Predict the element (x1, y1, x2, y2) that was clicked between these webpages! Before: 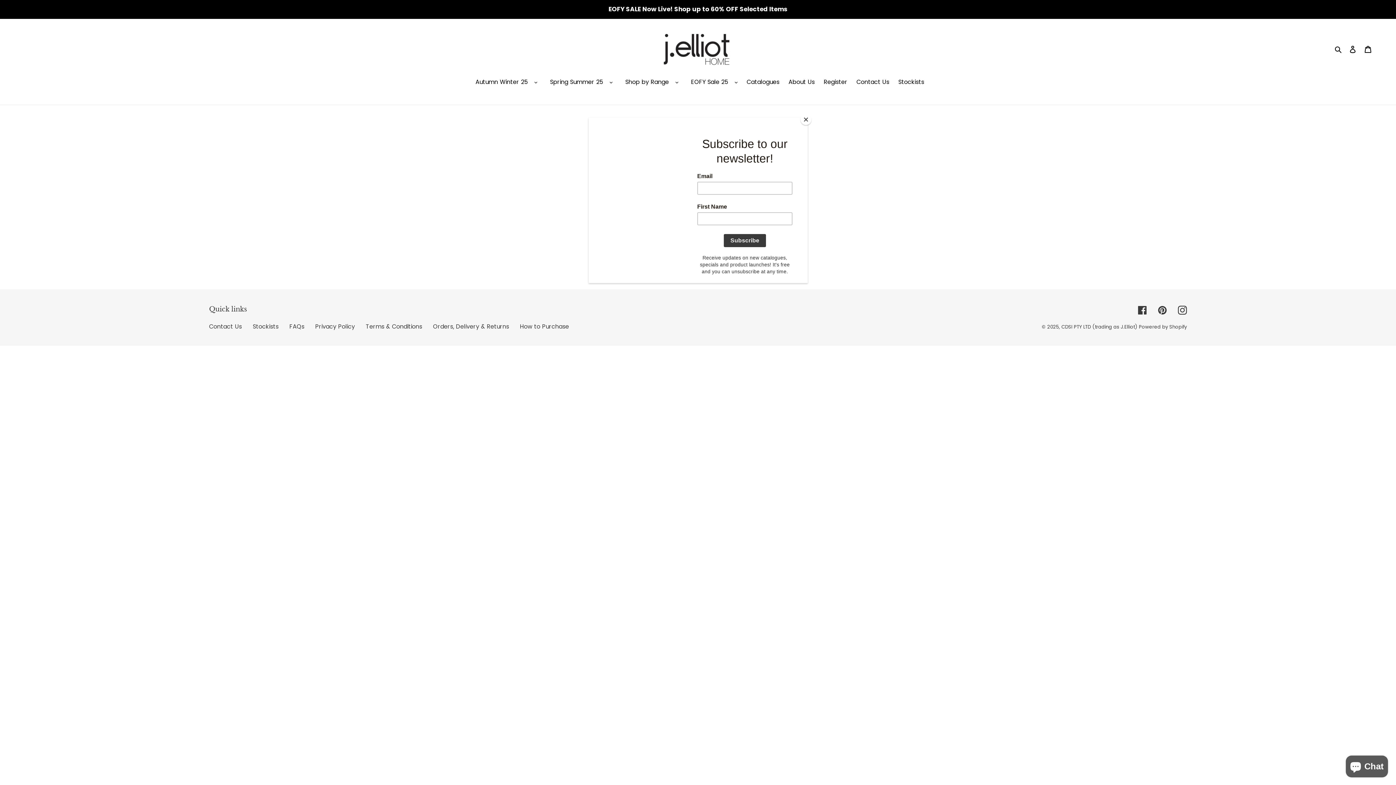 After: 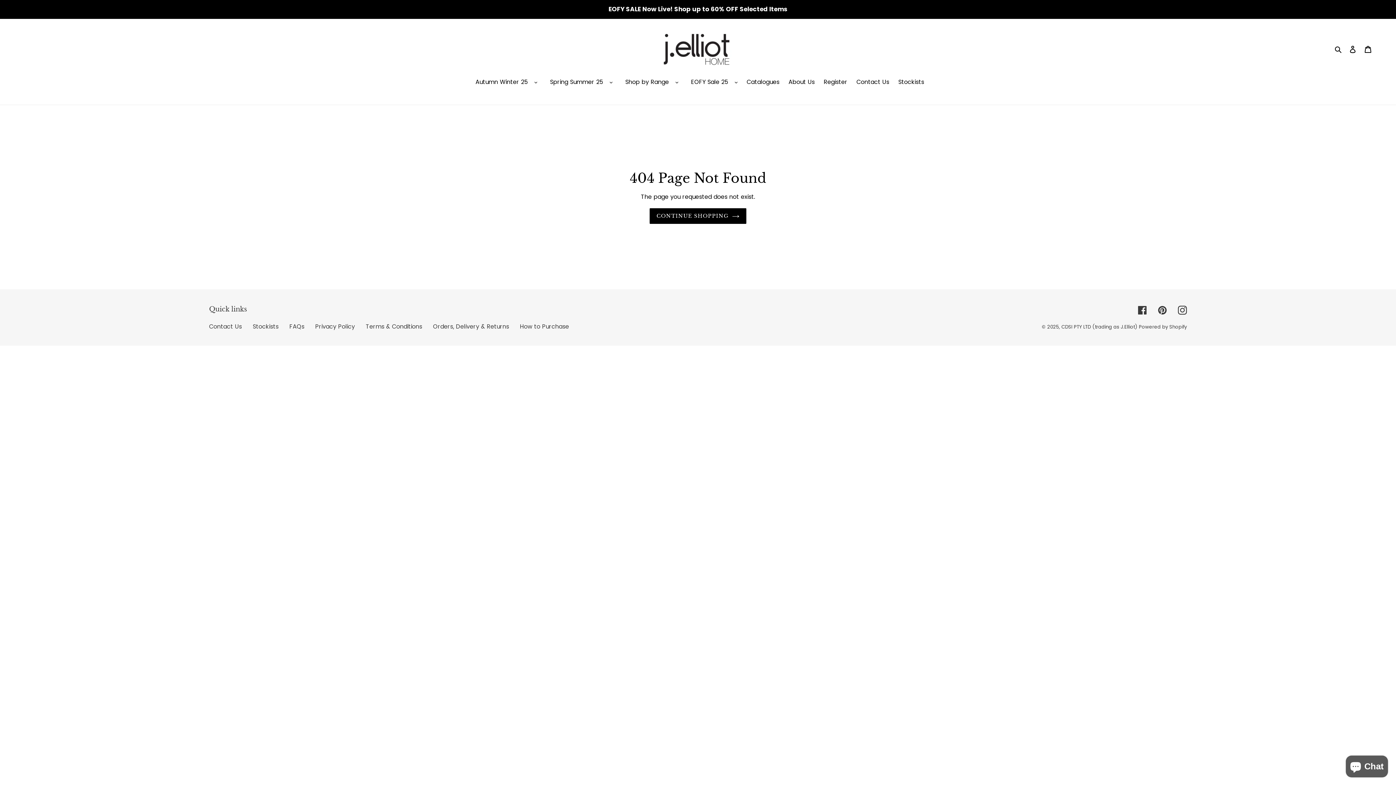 Action: label: Close bbox: (800, 114, 811, 125)